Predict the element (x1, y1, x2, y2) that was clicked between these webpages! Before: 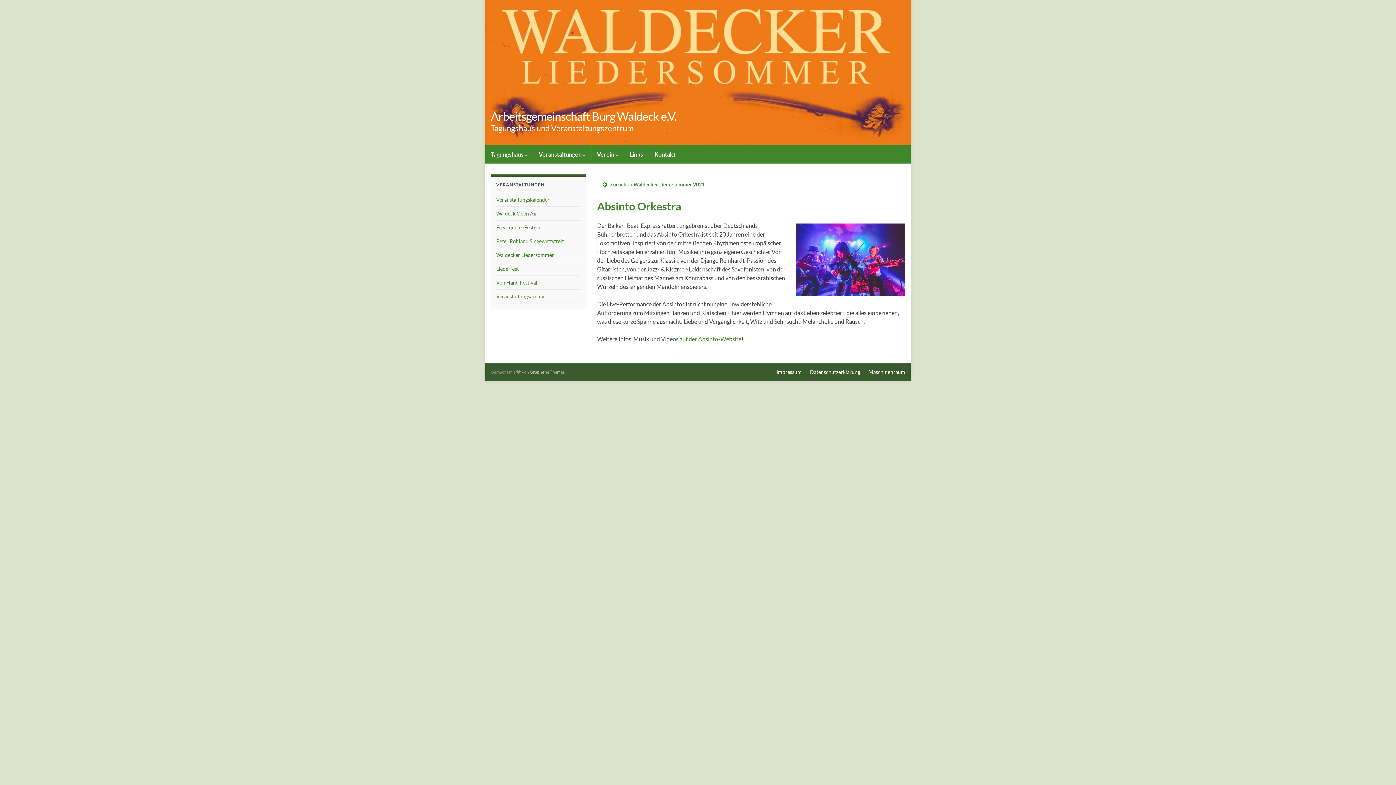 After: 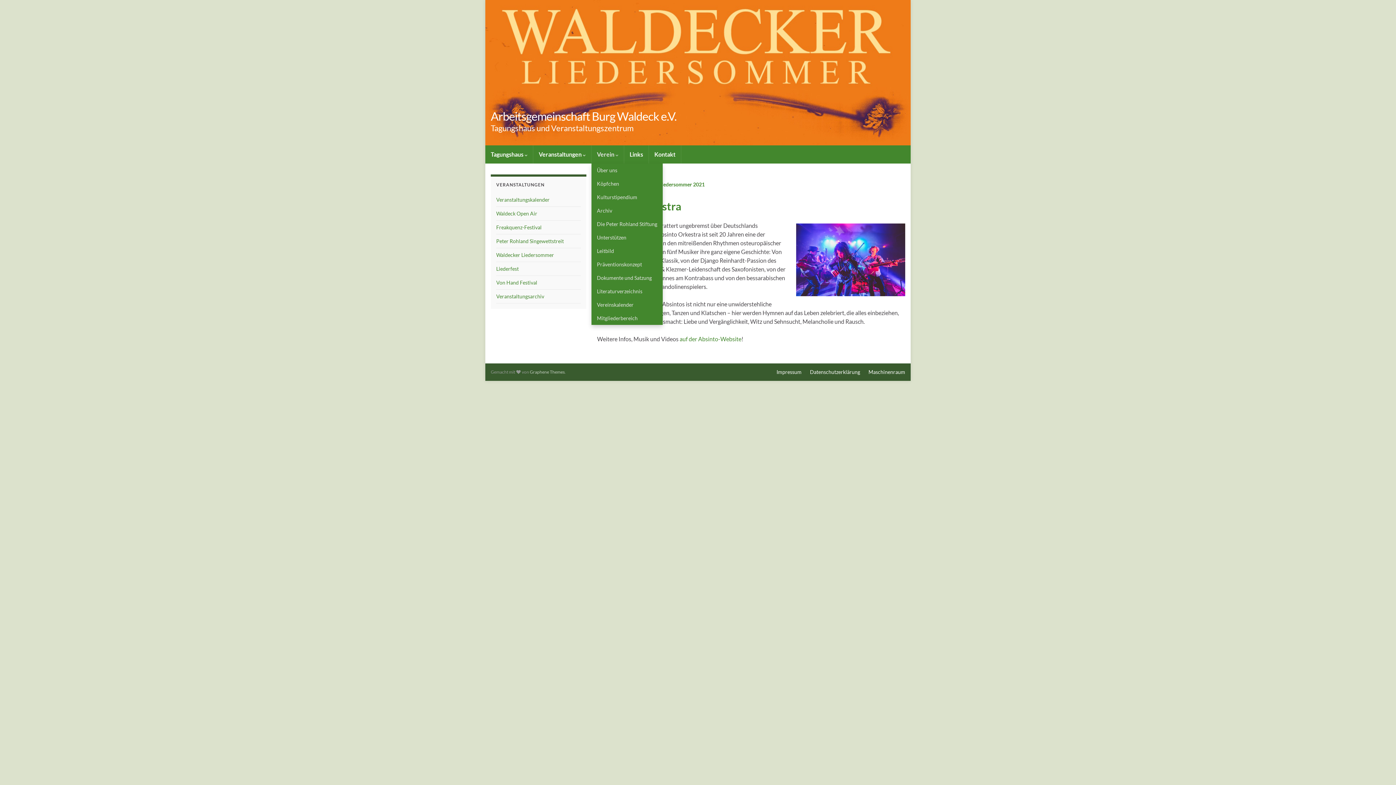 Action: bbox: (591, 145, 624, 163) label: Verein 